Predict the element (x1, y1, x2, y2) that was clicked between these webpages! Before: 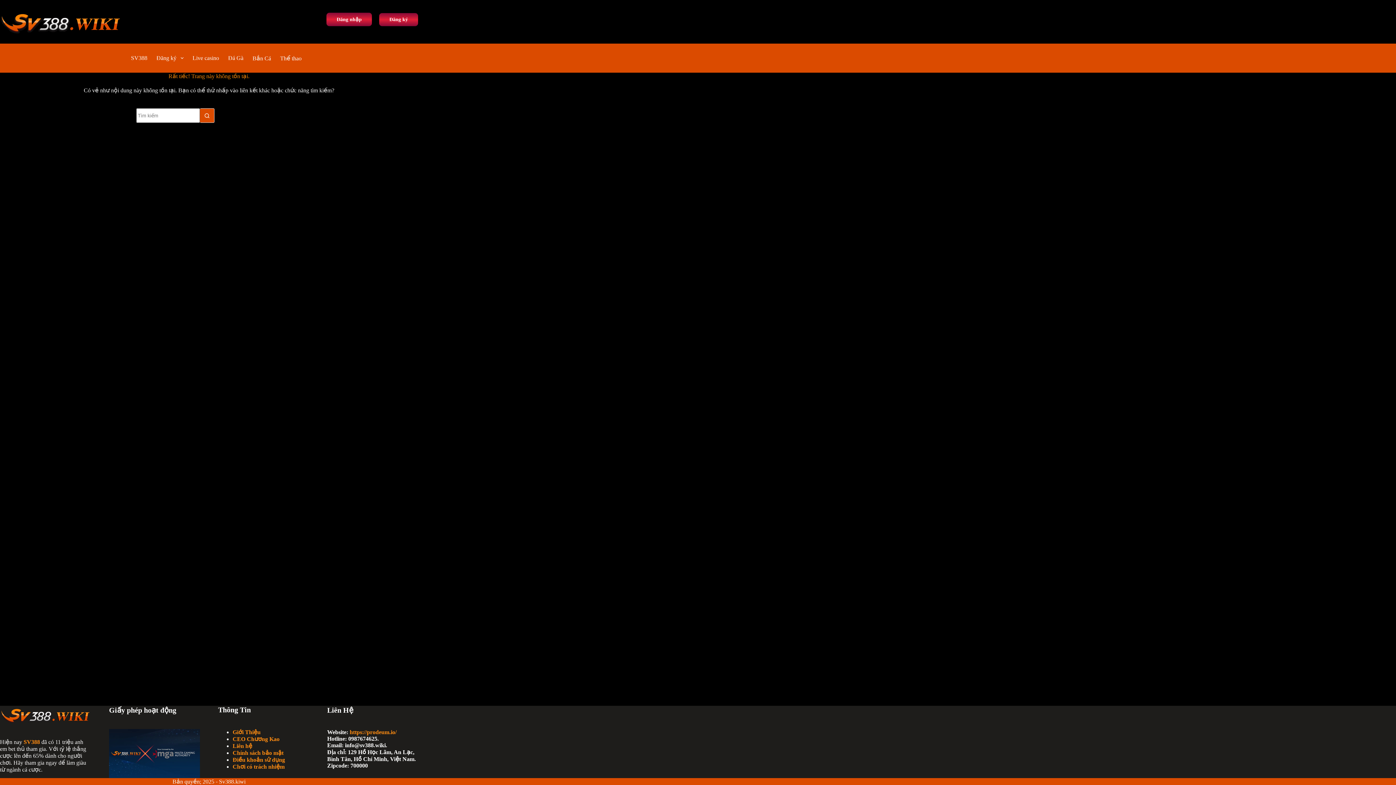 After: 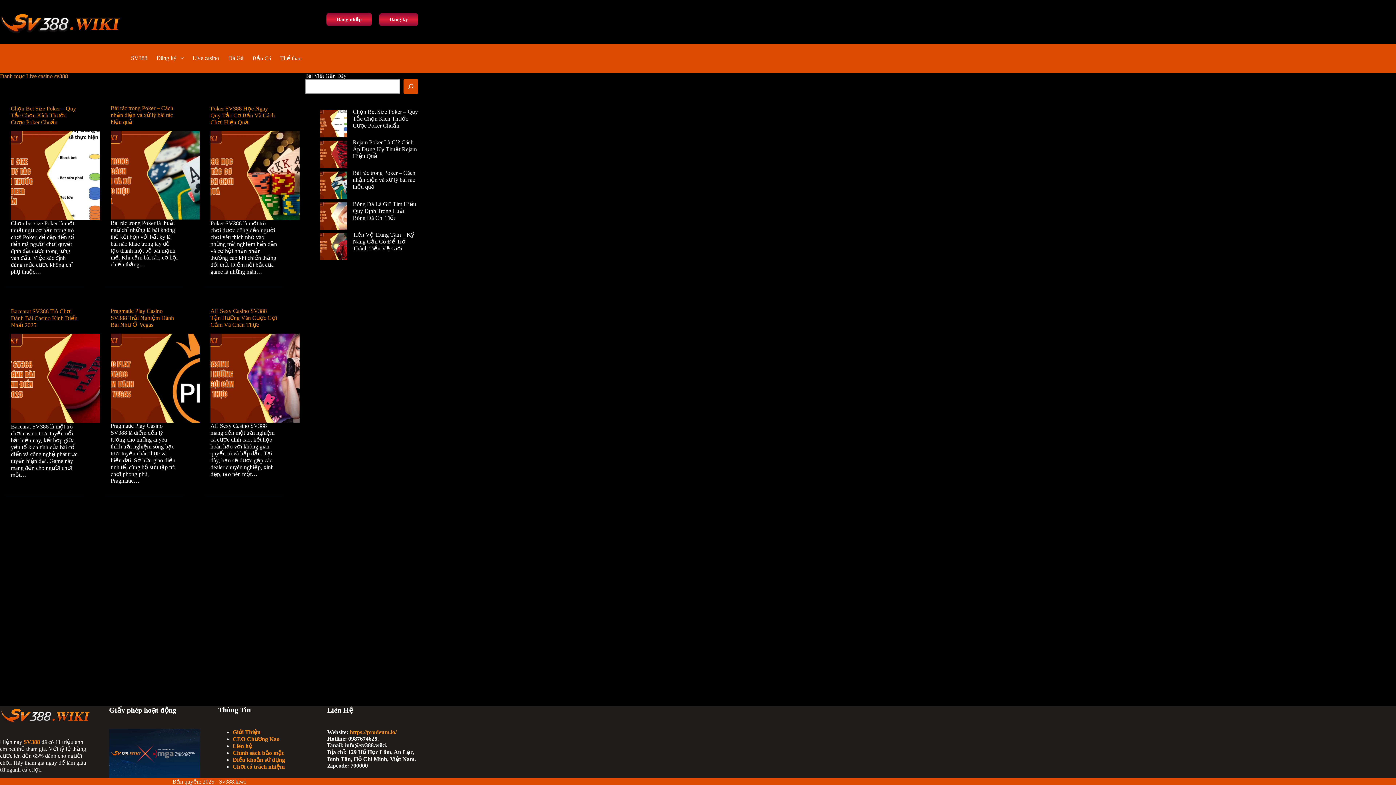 Action: bbox: (188, 43, 223, 72) label: Live casino